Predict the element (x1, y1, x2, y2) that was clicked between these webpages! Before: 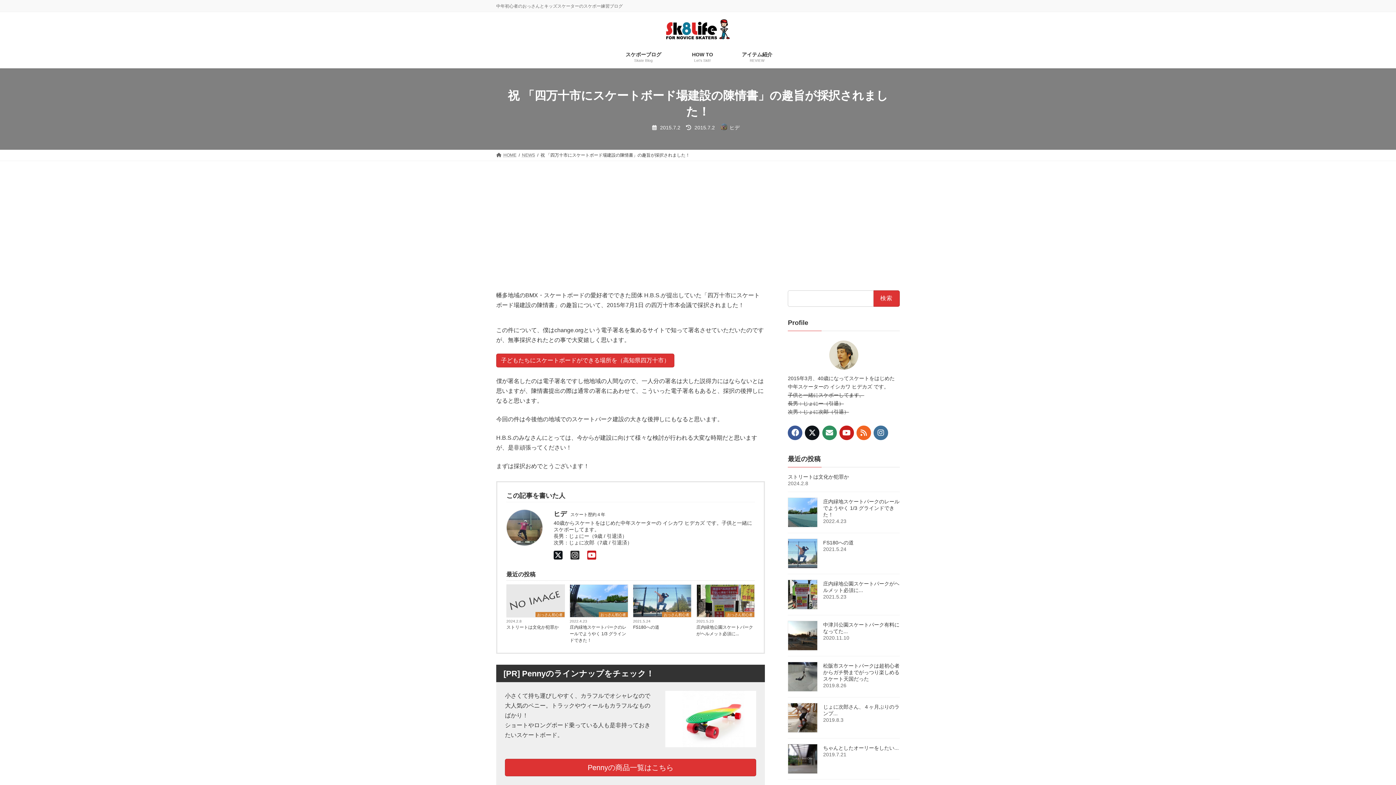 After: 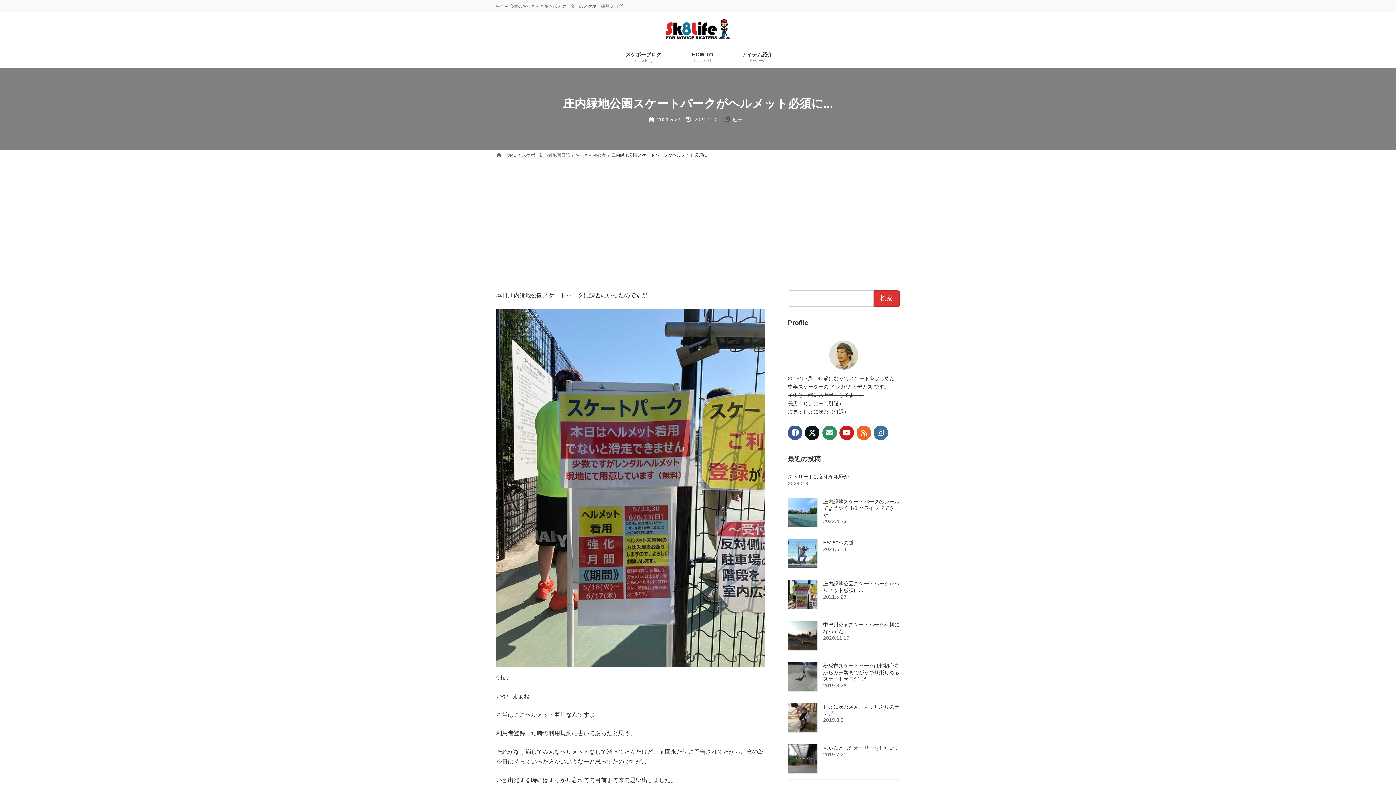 Action: bbox: (823, 581, 899, 593) label: 庄内緑地公園スケートパークがヘルメット必須に...